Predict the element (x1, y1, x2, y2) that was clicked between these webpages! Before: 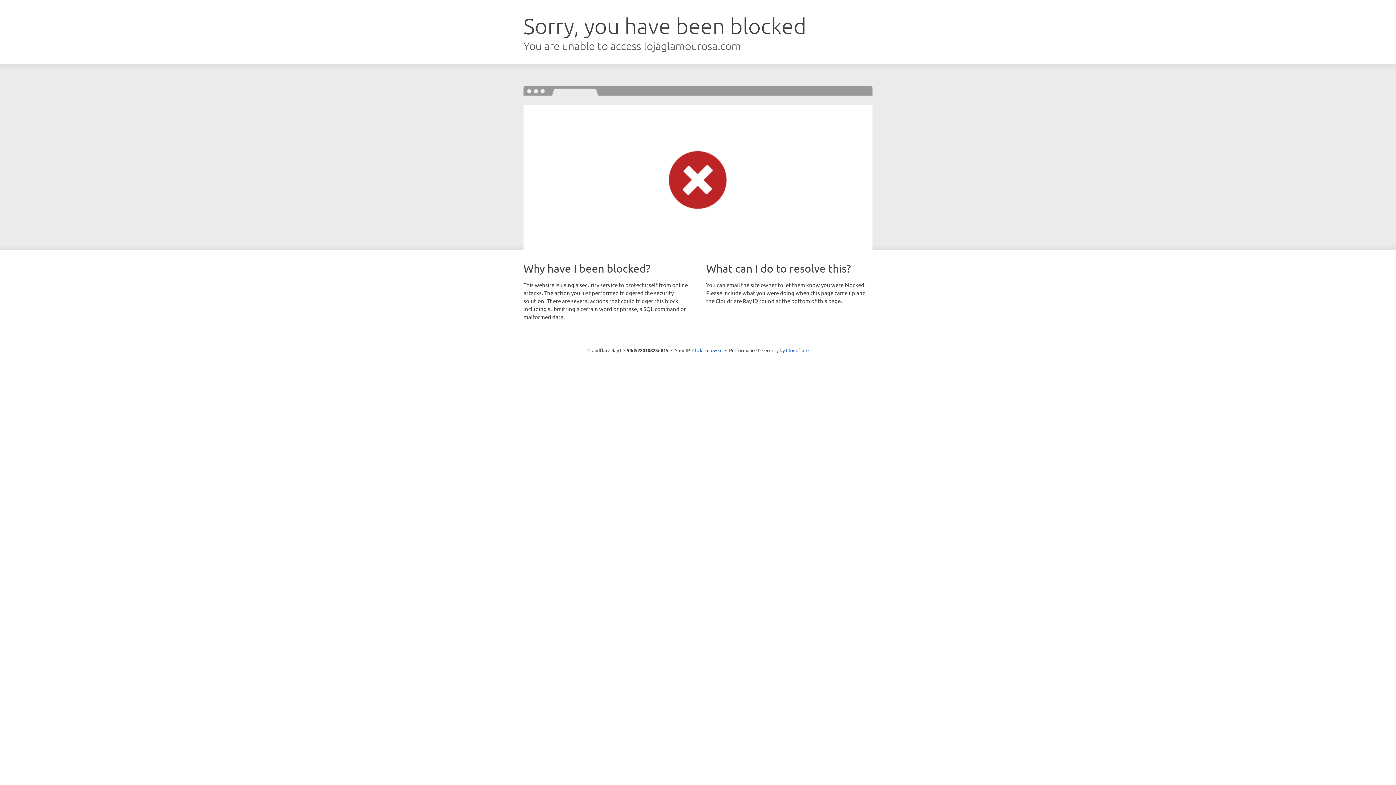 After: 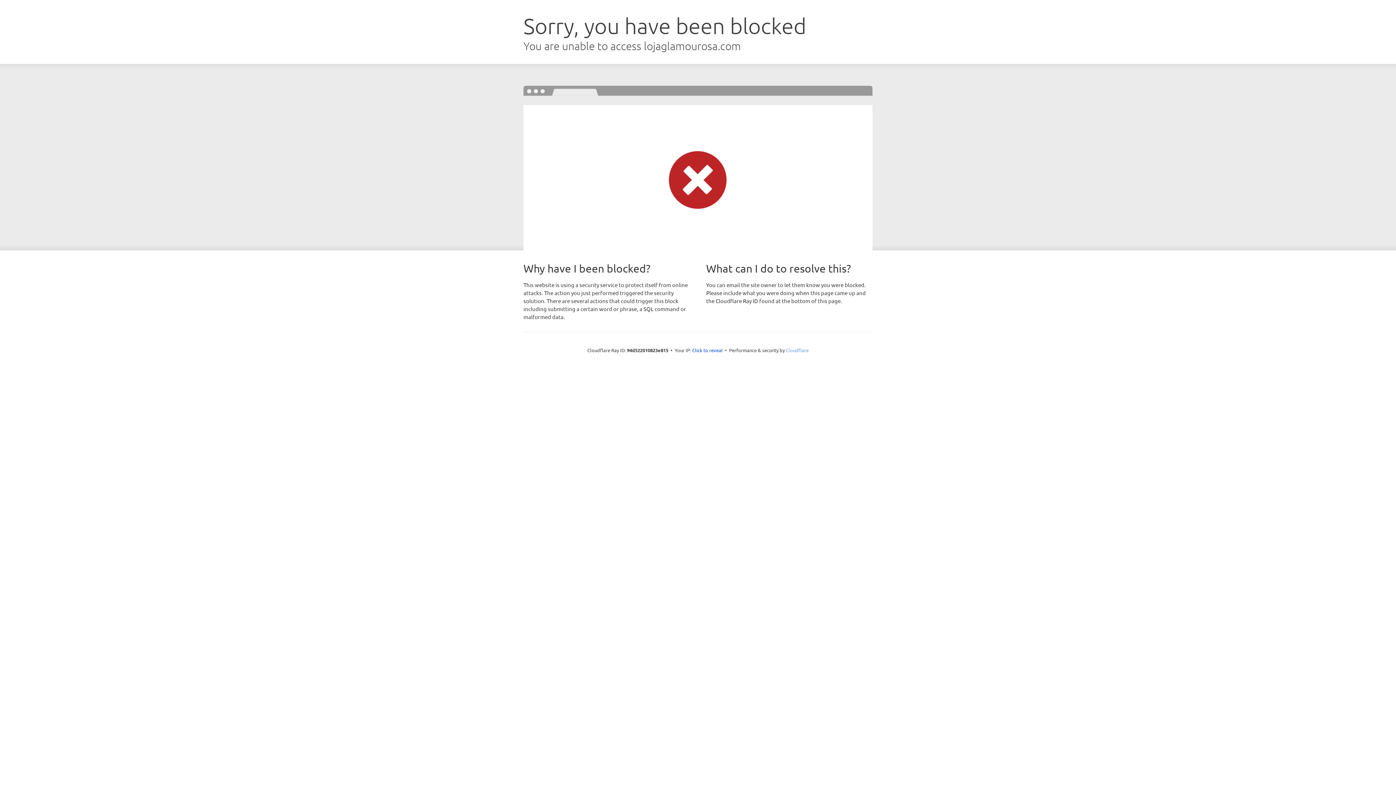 Action: bbox: (786, 347, 808, 353) label: Cloudflare